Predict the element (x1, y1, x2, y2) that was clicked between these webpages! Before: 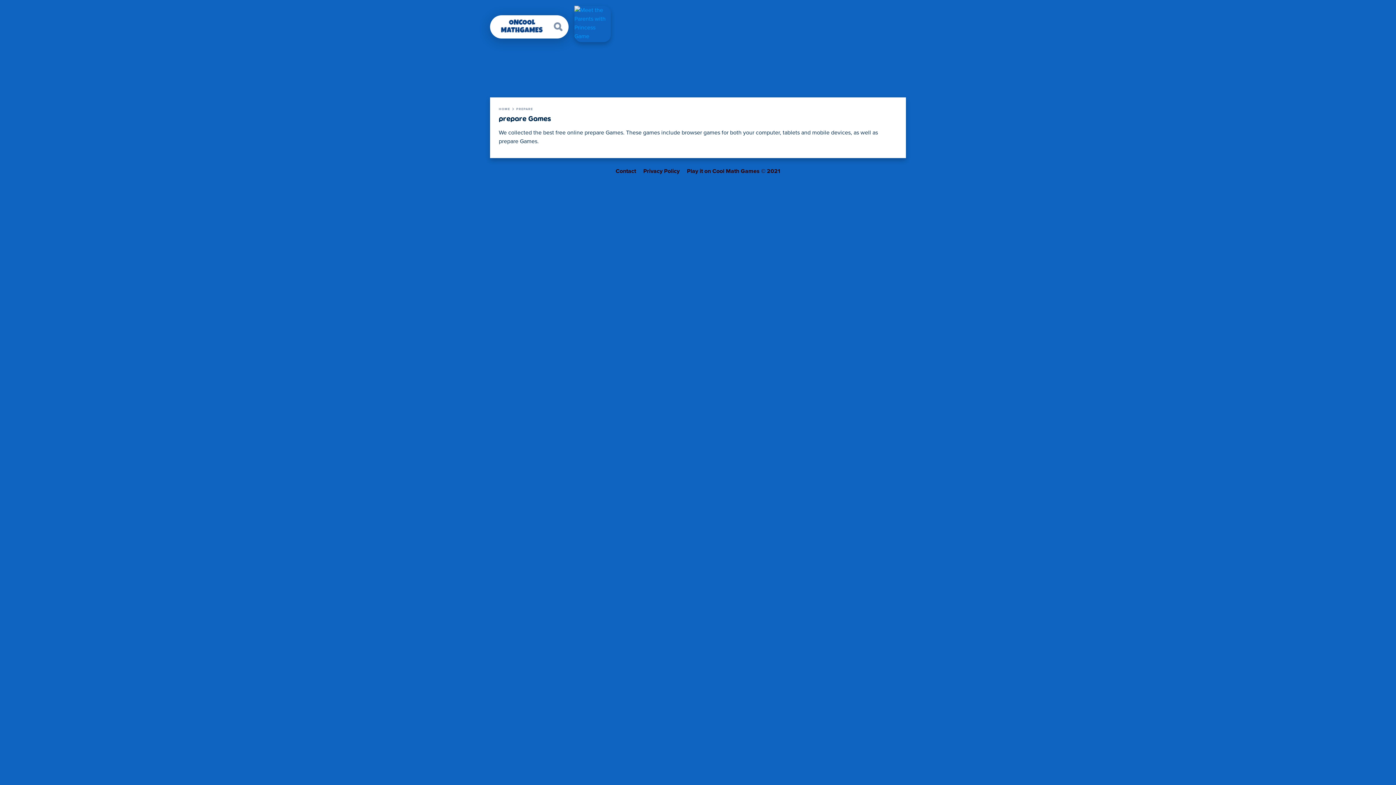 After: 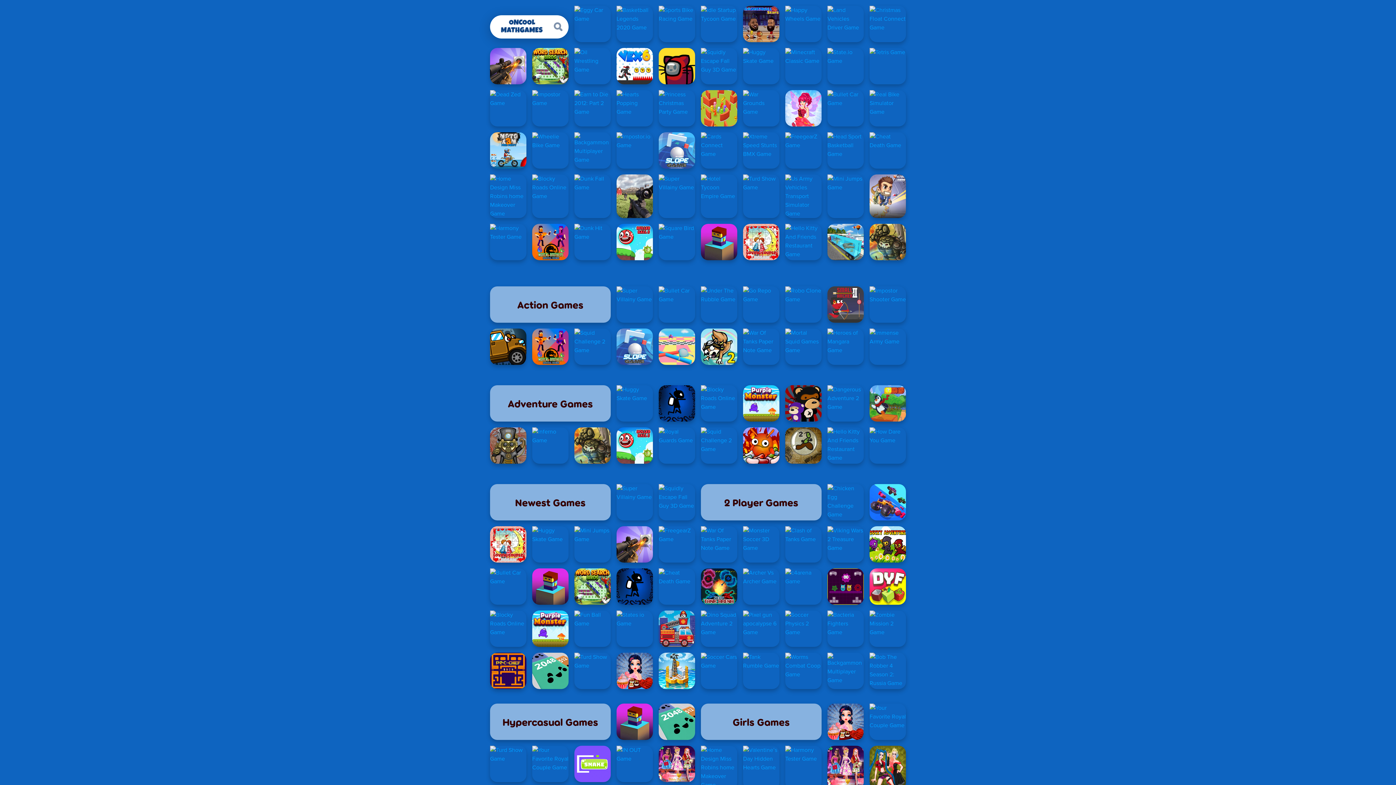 Action: bbox: (495, 17, 547, 36) label: oncoolmathgames.com